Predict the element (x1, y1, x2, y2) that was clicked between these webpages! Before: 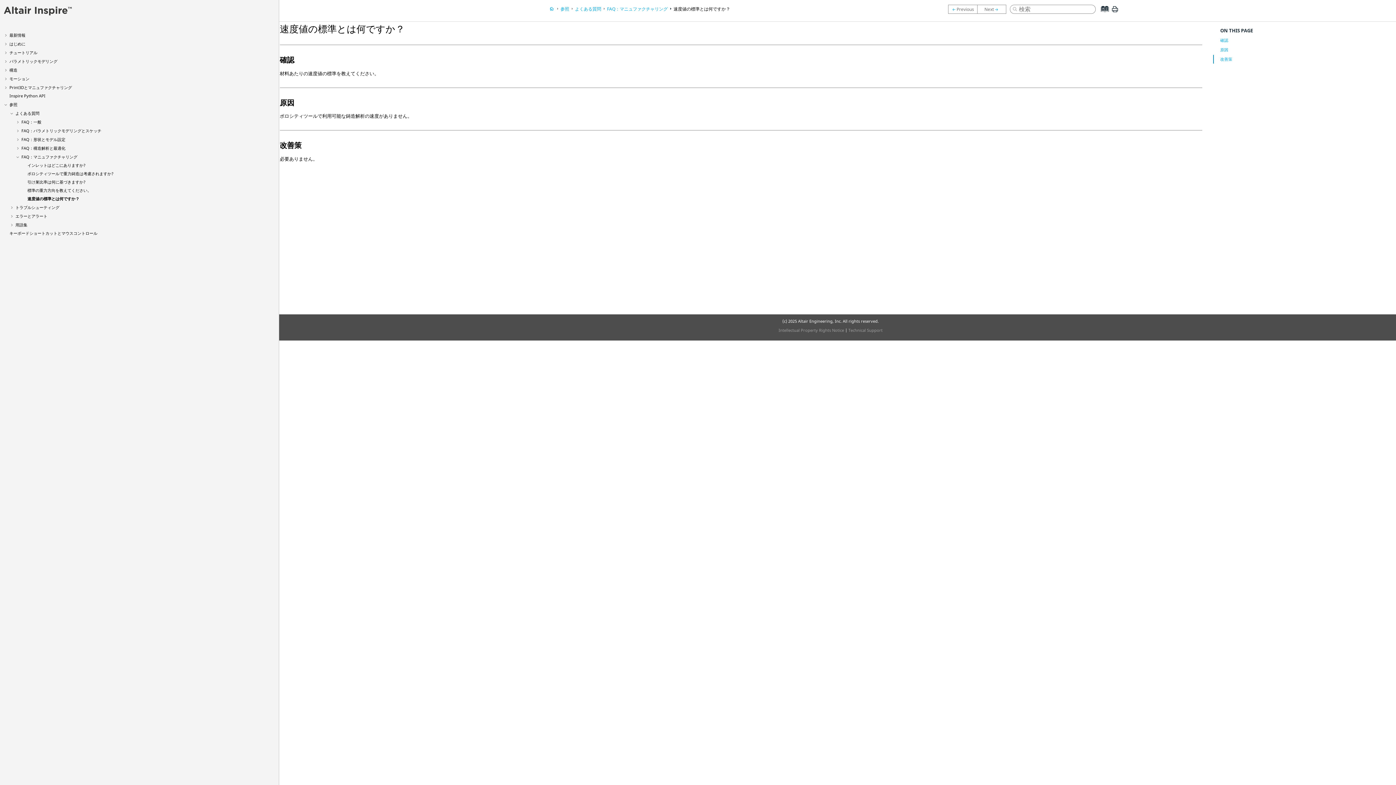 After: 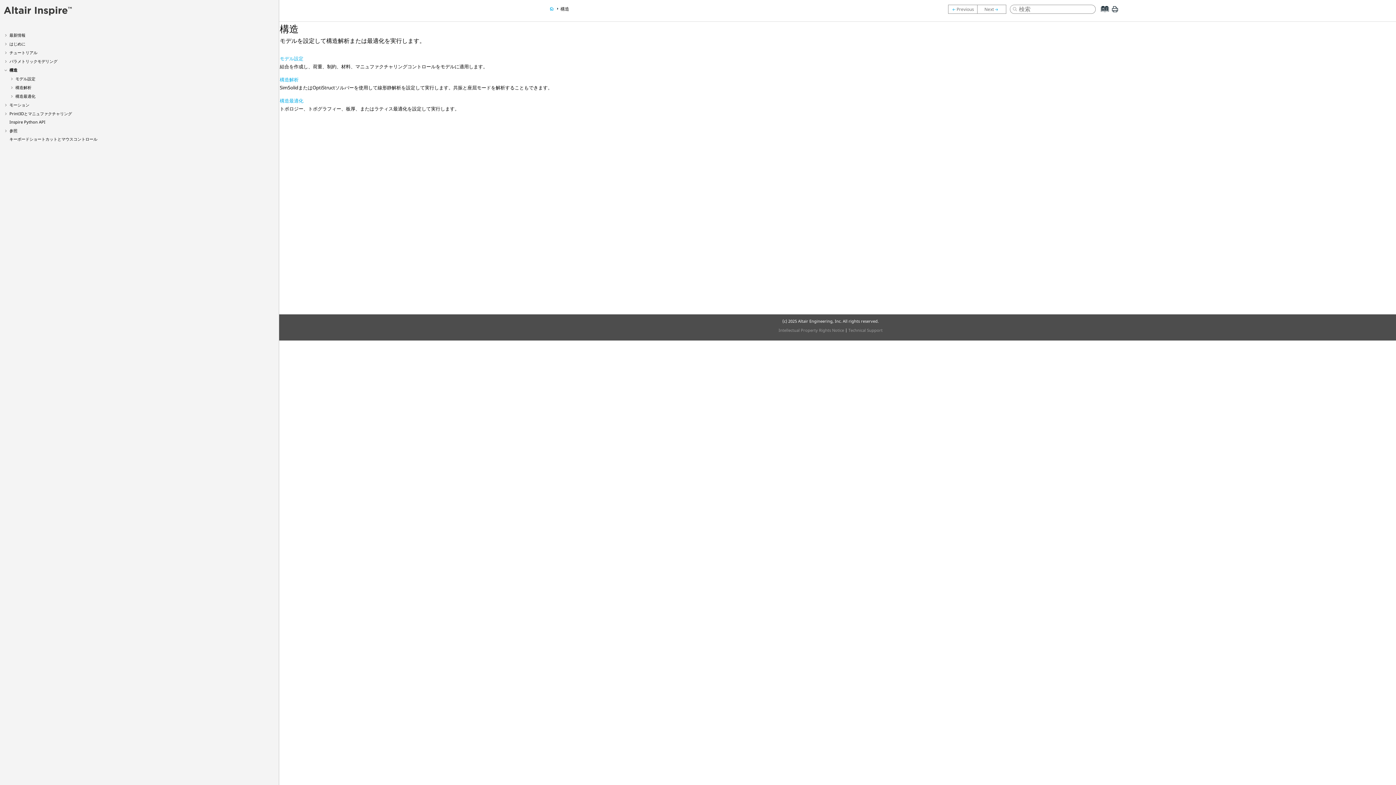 Action: label: 構造 bbox: (9, 67, 17, 72)